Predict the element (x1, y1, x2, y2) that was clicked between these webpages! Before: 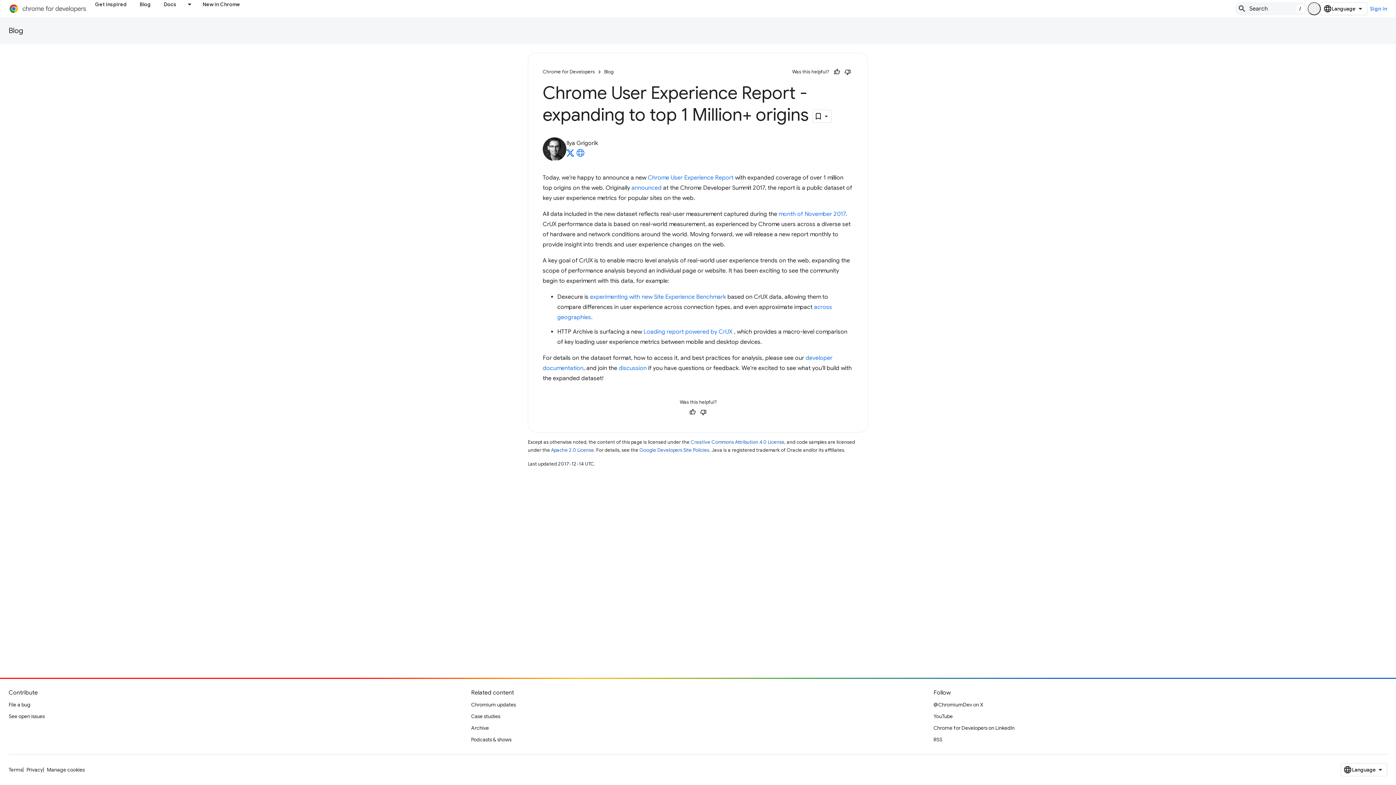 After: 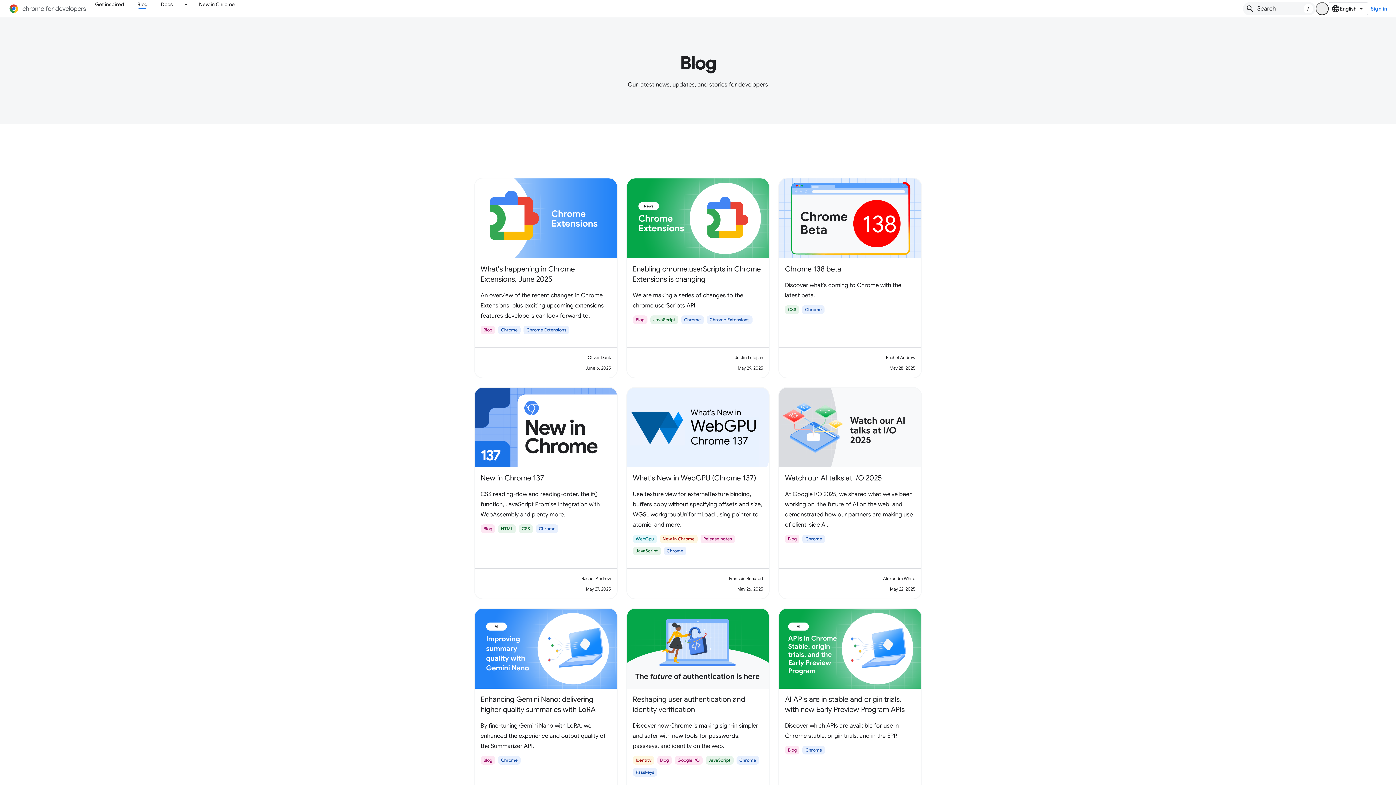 Action: label: Blog bbox: (133, 0, 157, 8)